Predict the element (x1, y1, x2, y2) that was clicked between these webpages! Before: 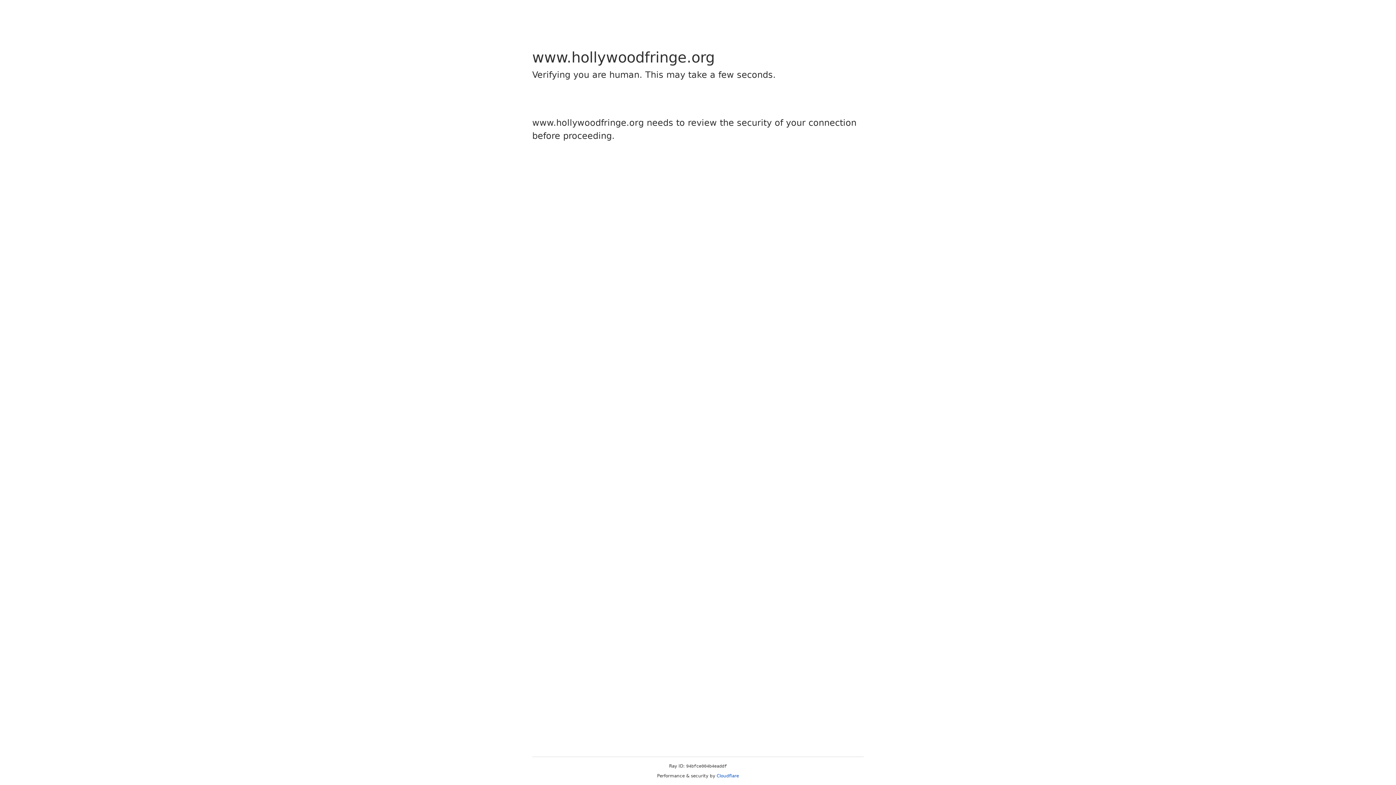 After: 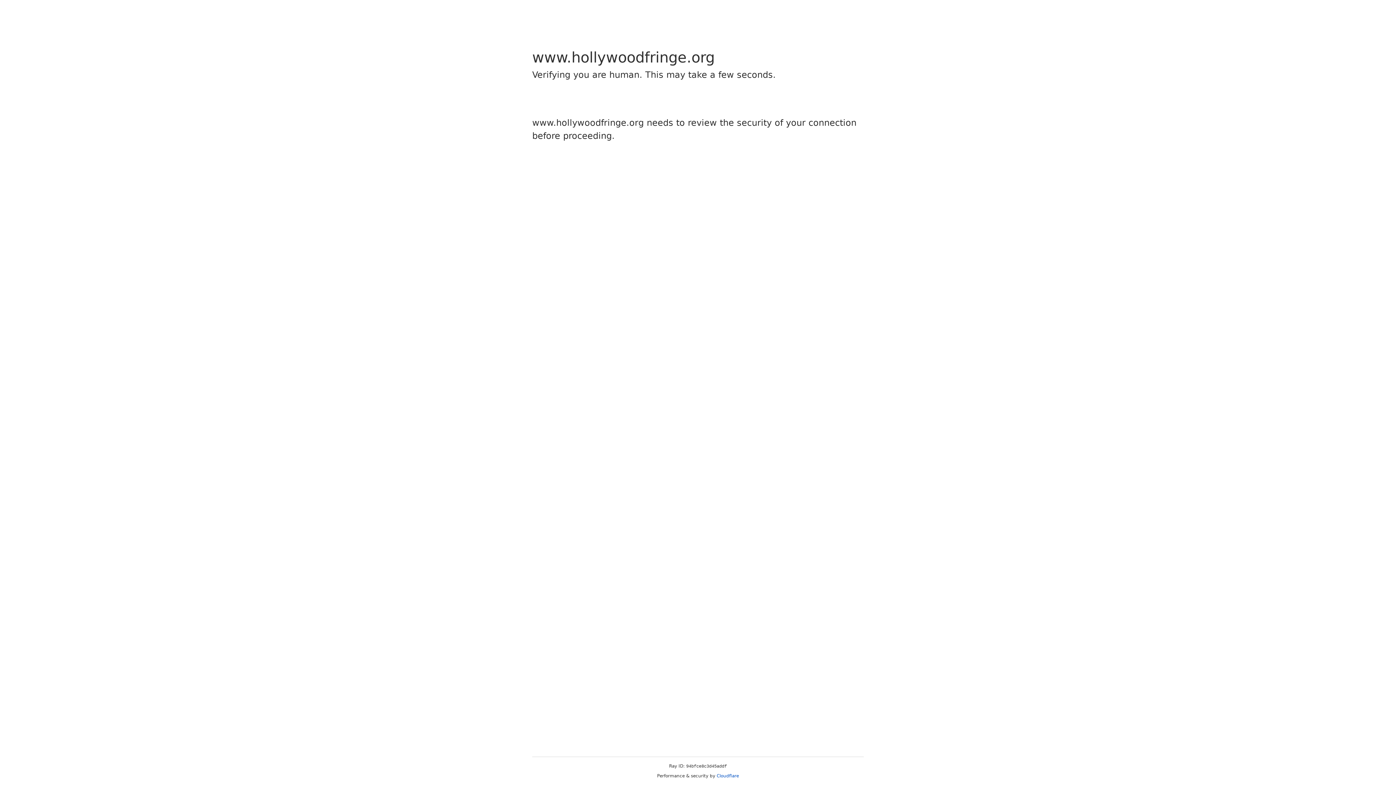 Action: bbox: (716, 773, 739, 778) label: Cloudflare